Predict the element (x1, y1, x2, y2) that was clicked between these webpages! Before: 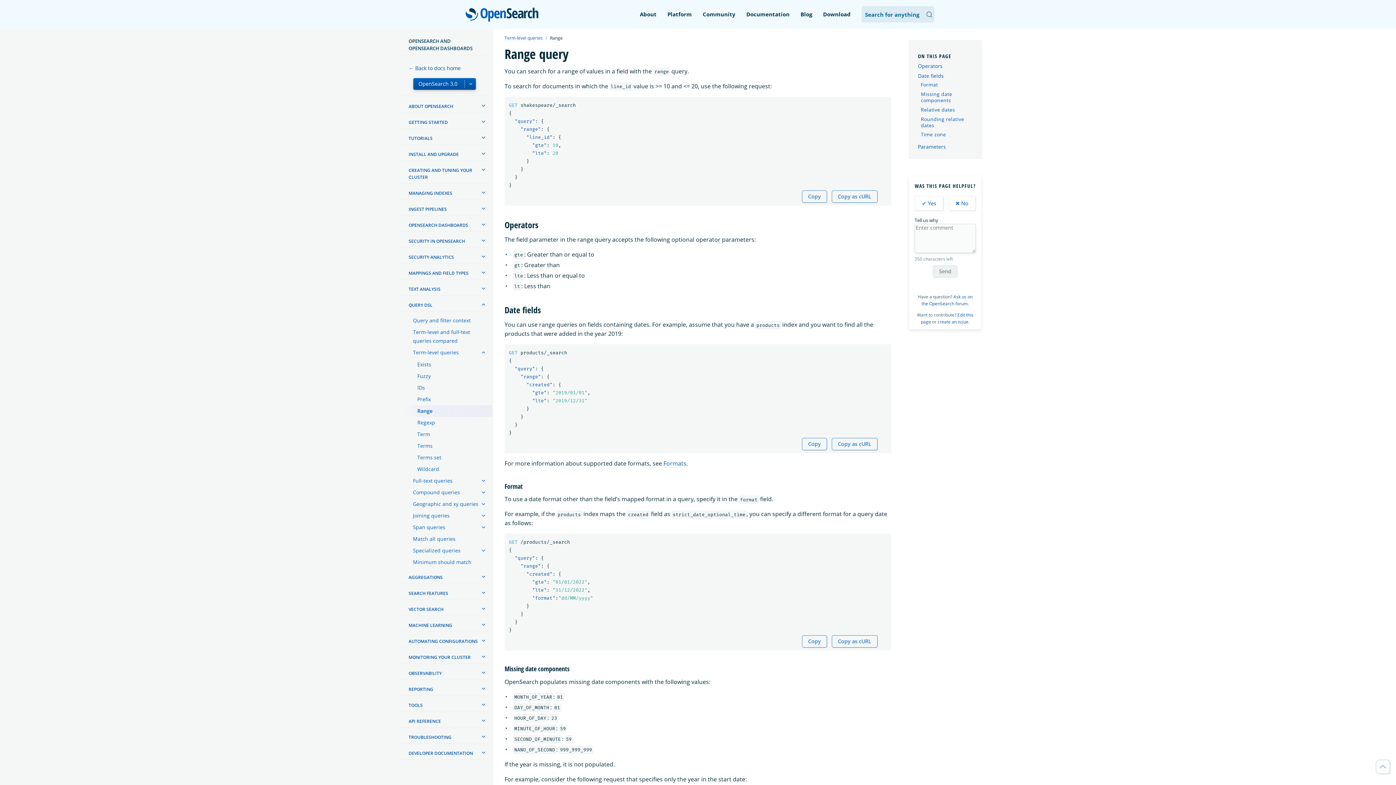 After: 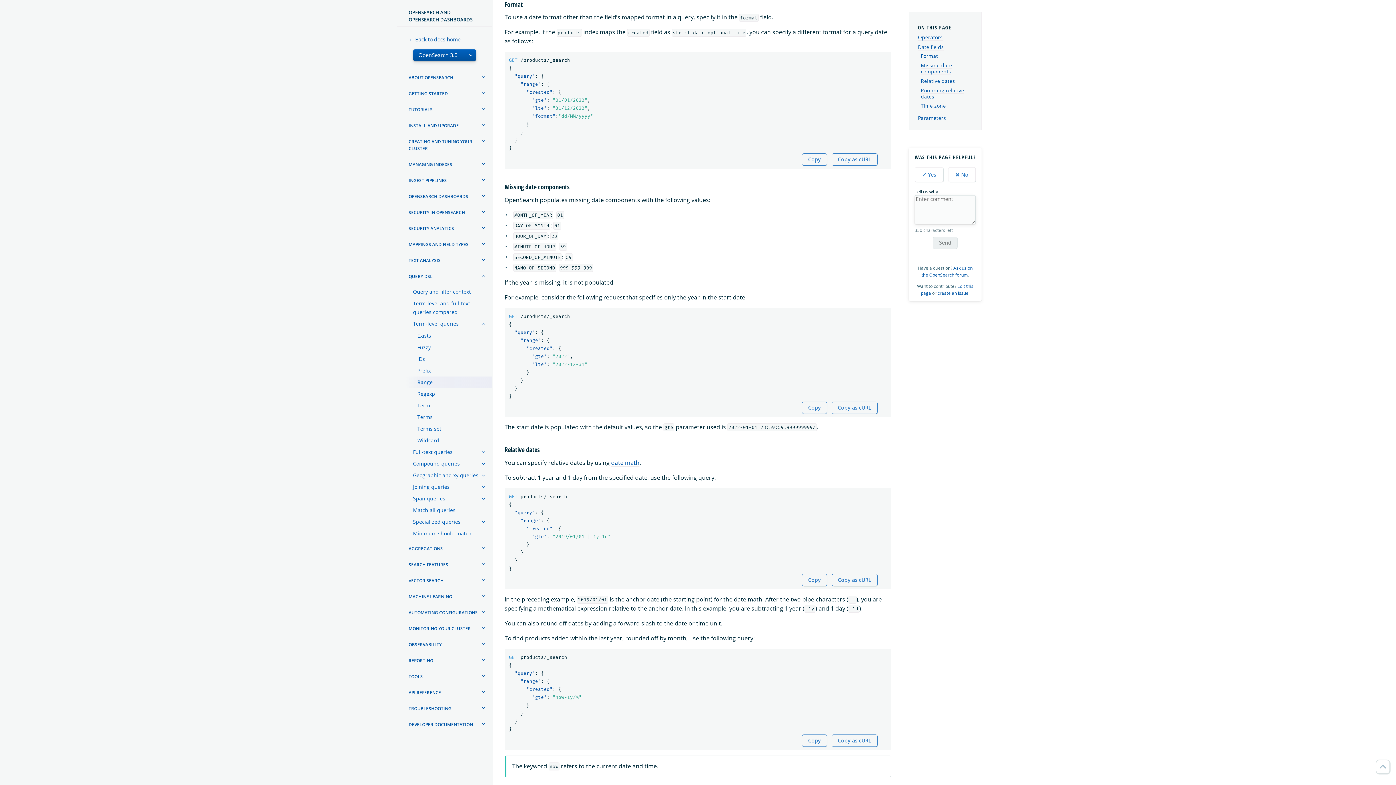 Action: bbox: (921, 81, 938, 88) label: Format